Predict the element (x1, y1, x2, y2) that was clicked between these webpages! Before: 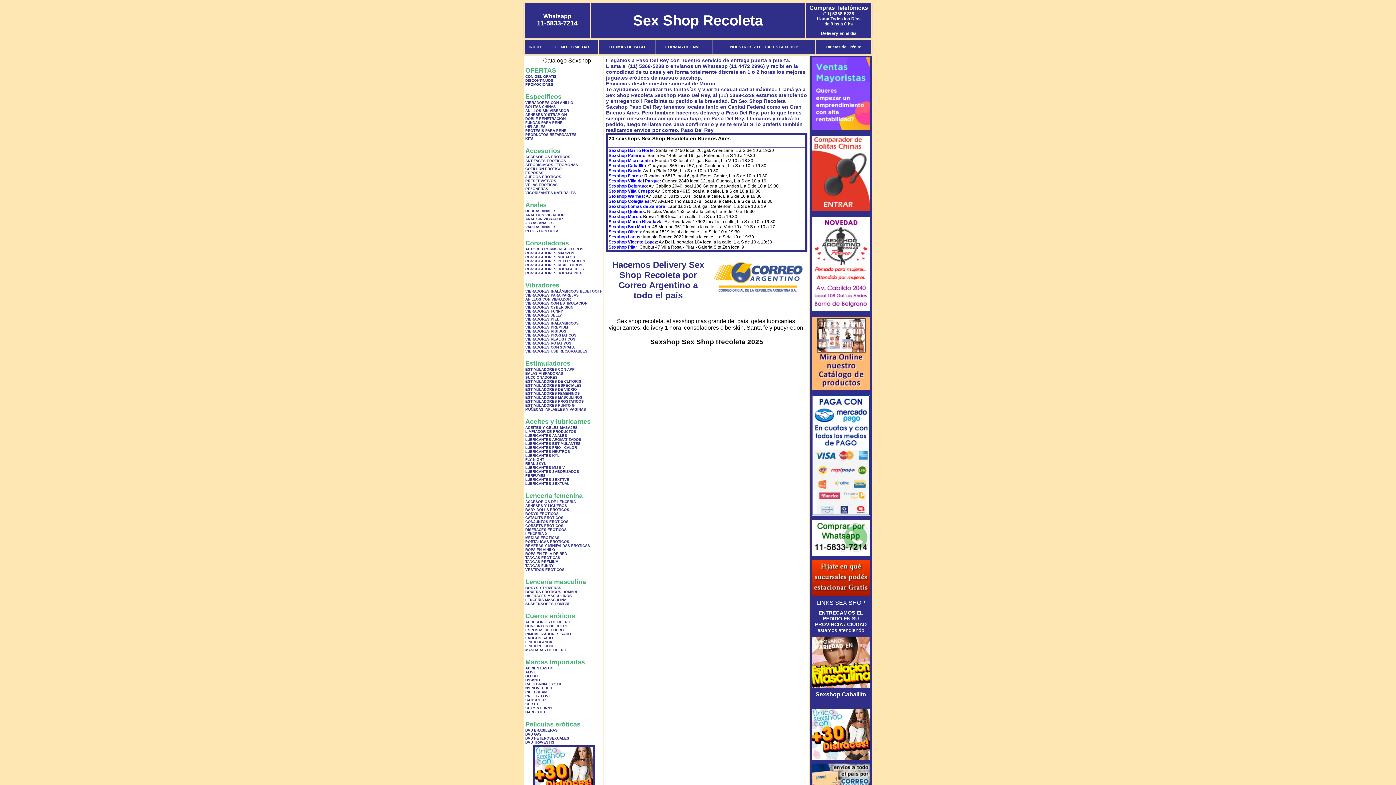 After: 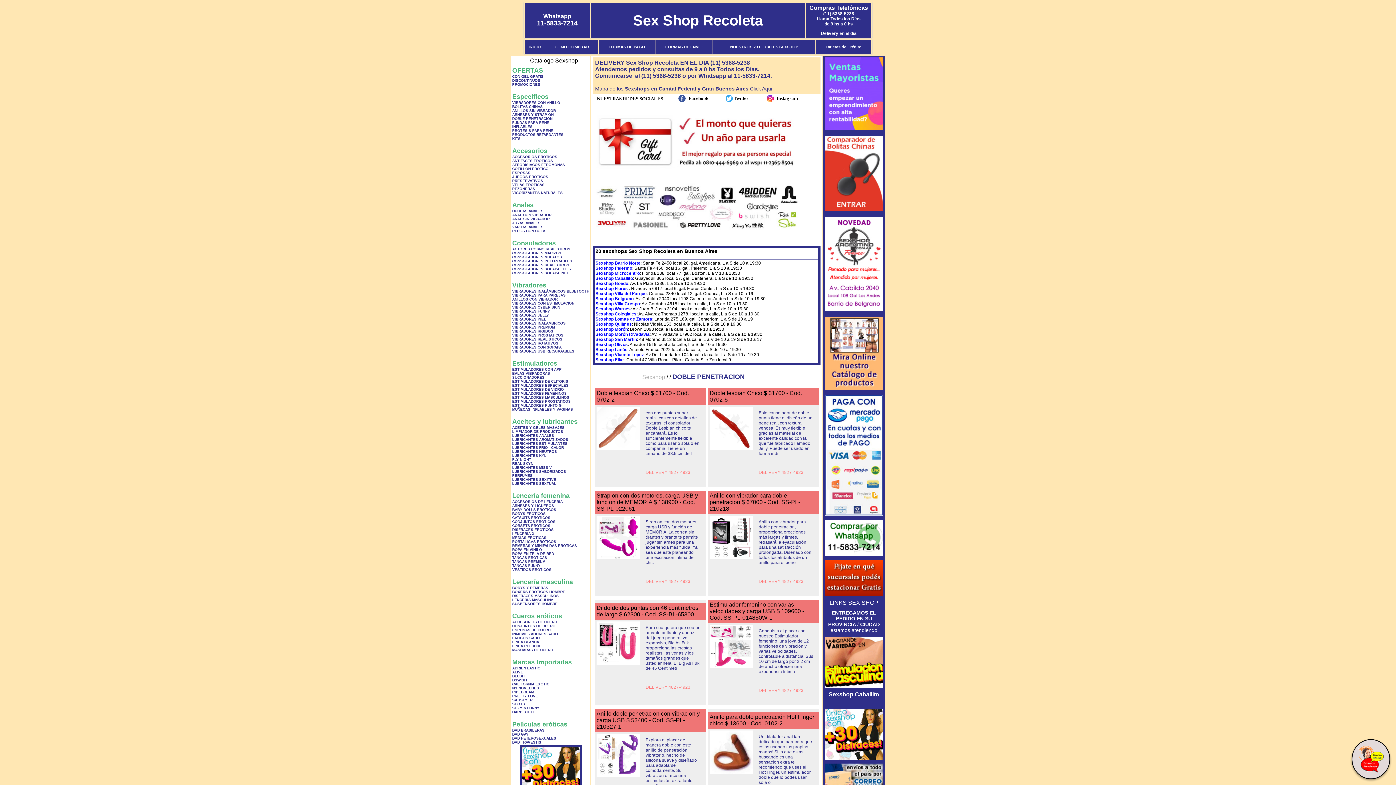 Action: label: DOBLE PENETRACION bbox: (525, 116, 565, 120)